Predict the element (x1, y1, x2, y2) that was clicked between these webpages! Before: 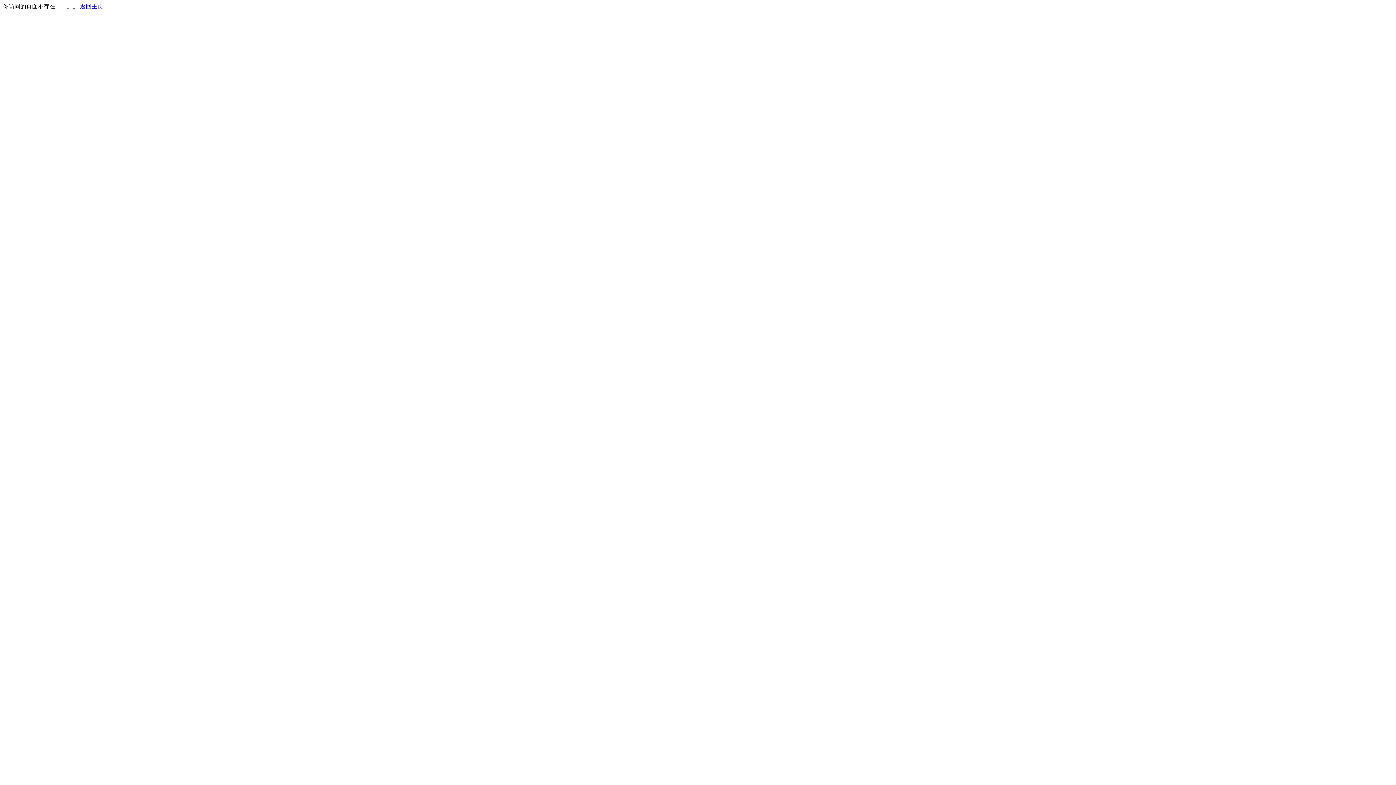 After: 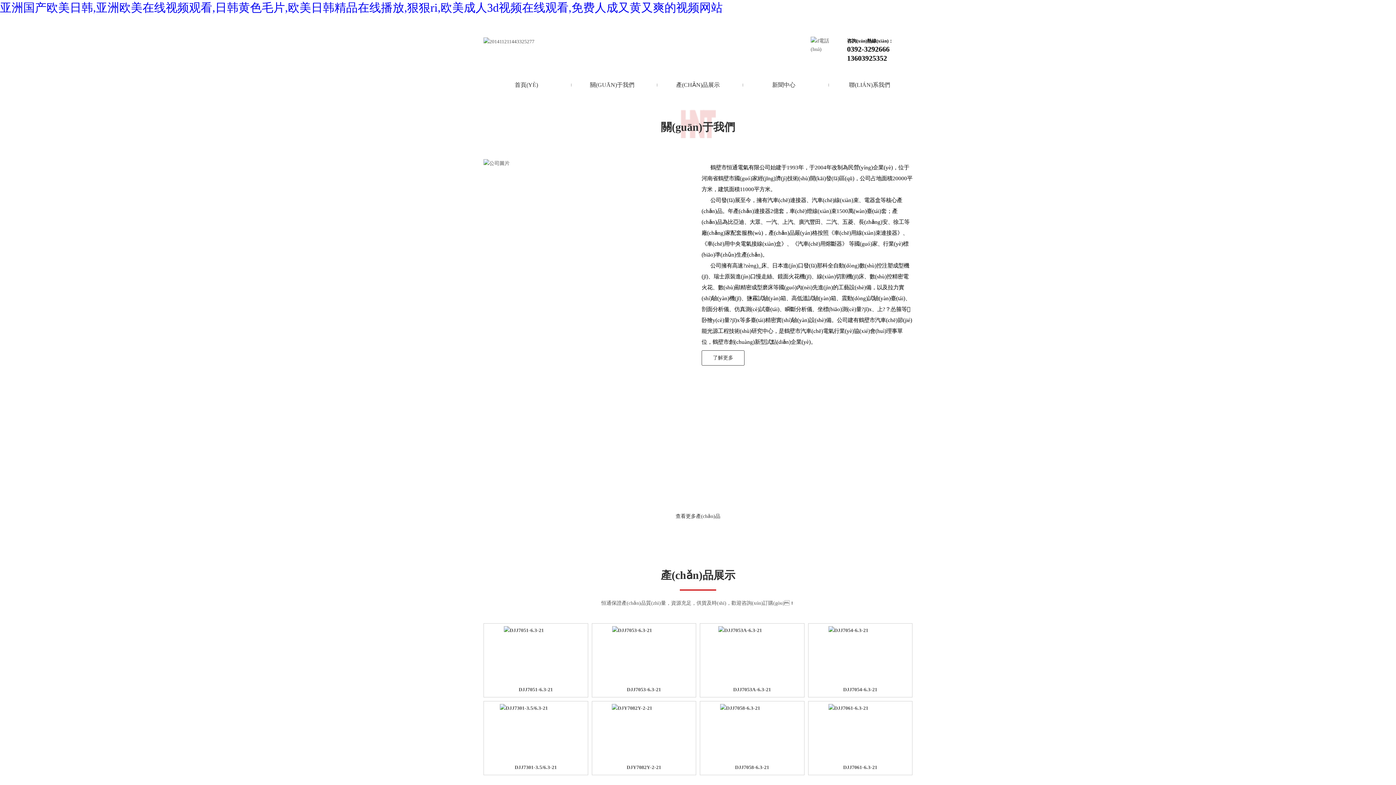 Action: bbox: (80, 3, 103, 9) label: 返回主页